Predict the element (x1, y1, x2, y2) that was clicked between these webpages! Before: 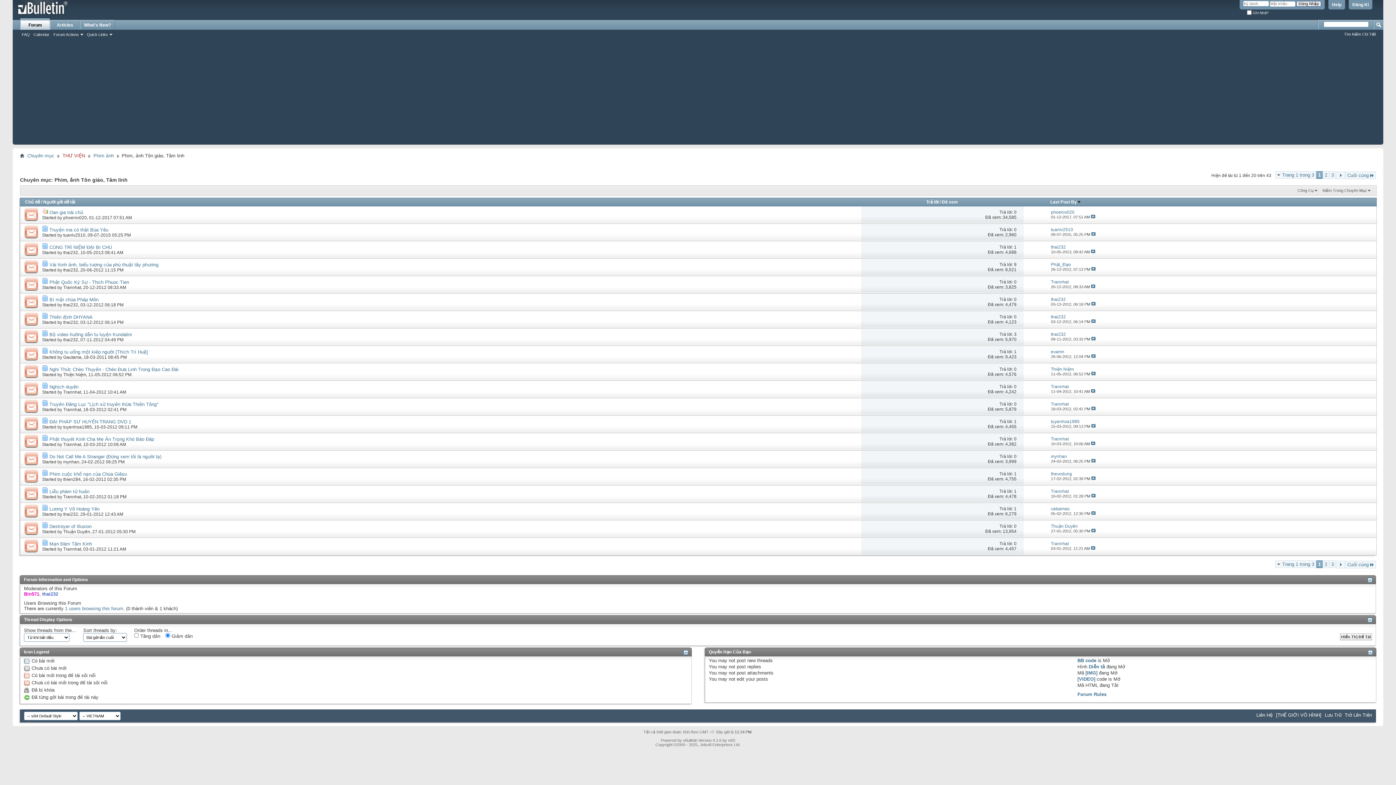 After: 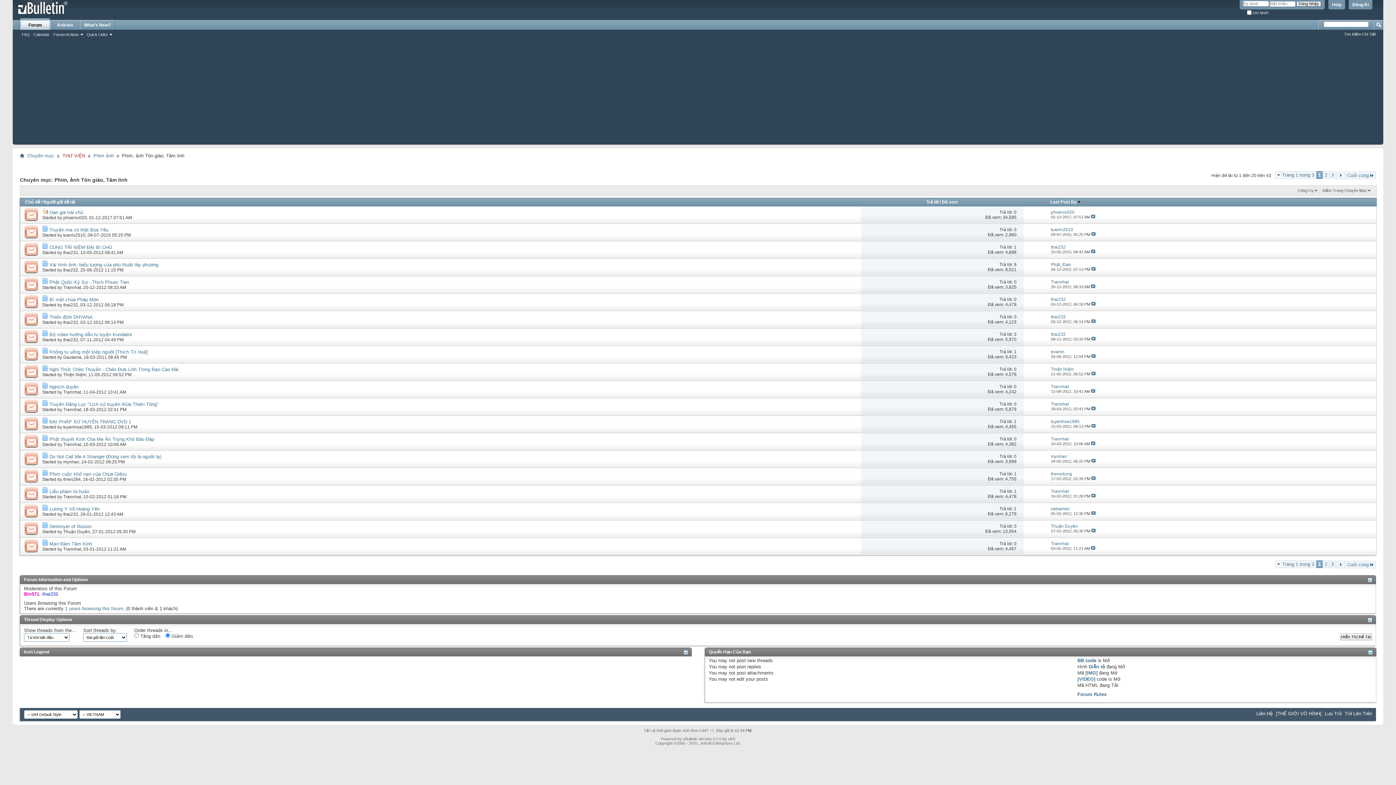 Action: bbox: (683, 650, 688, 655)